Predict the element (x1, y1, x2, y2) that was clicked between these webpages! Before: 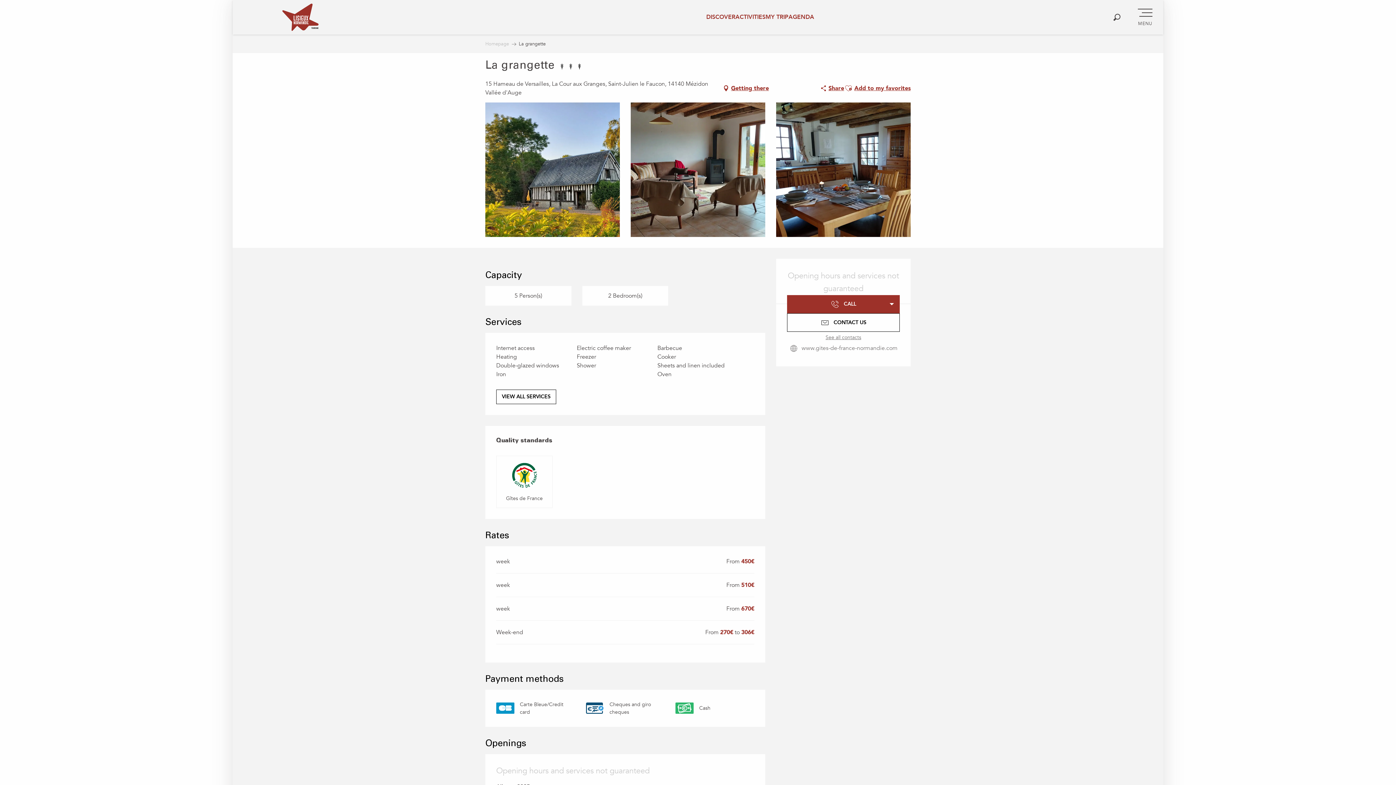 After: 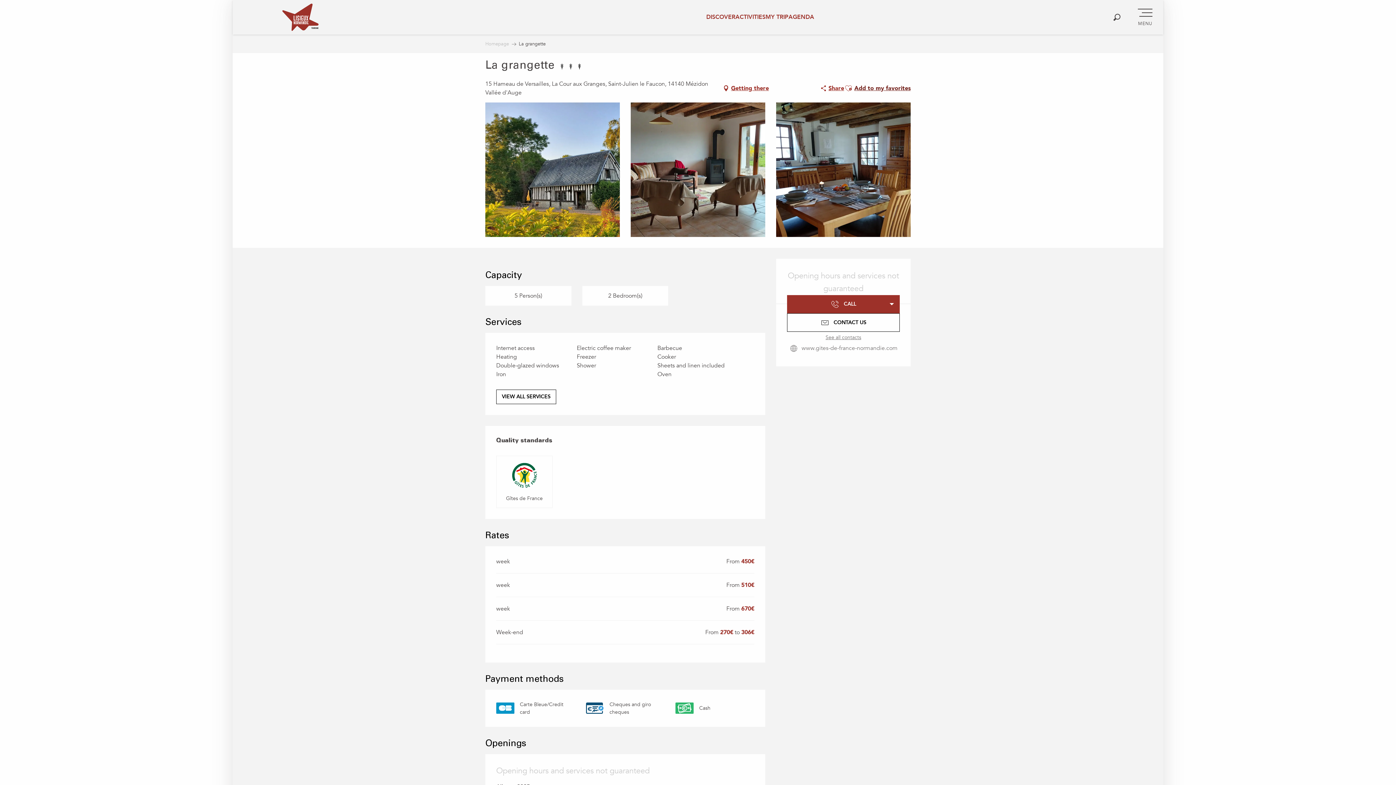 Action: bbox: (854, 84, 910, 92) label: Add to my favorites